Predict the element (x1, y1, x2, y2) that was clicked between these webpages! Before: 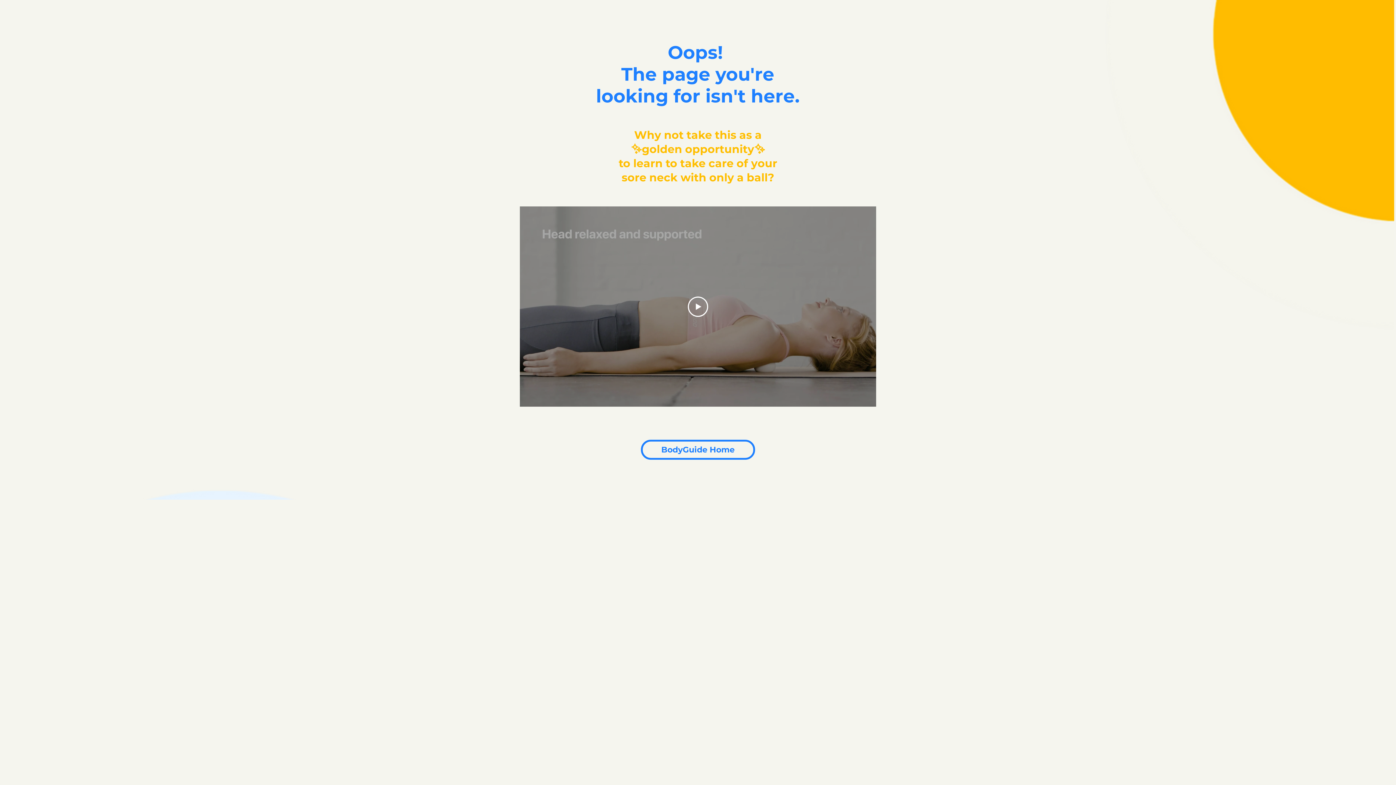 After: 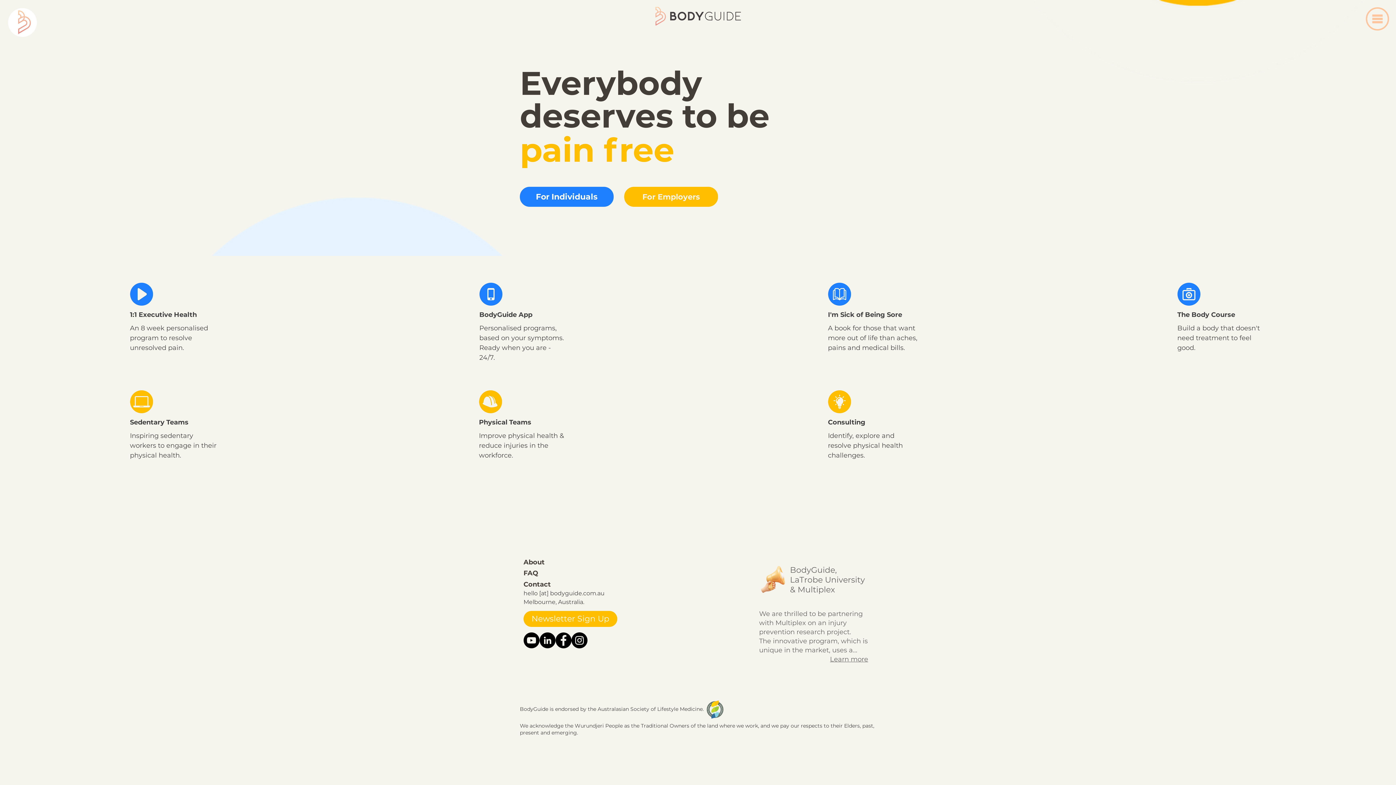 Action: bbox: (641, 440, 755, 460) label: BodyGuide Home